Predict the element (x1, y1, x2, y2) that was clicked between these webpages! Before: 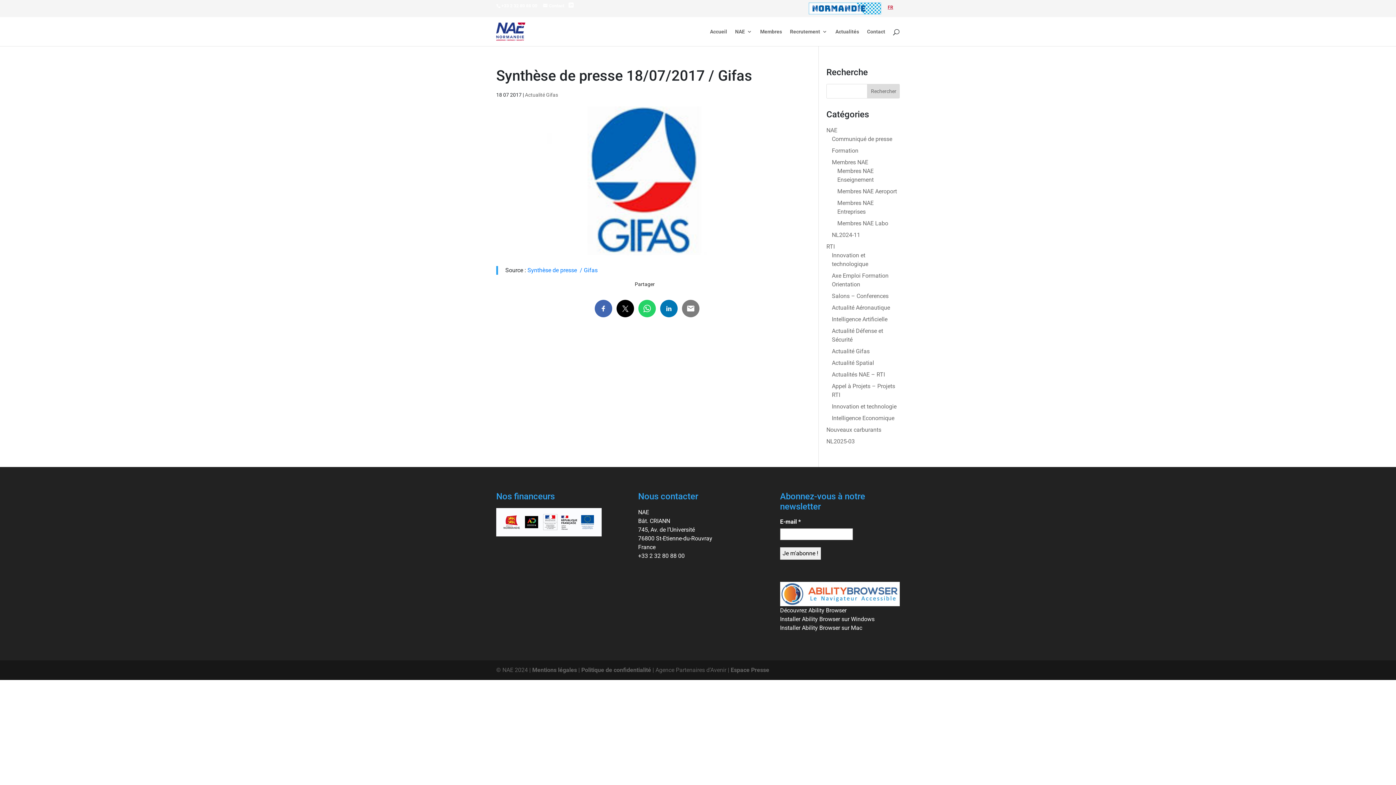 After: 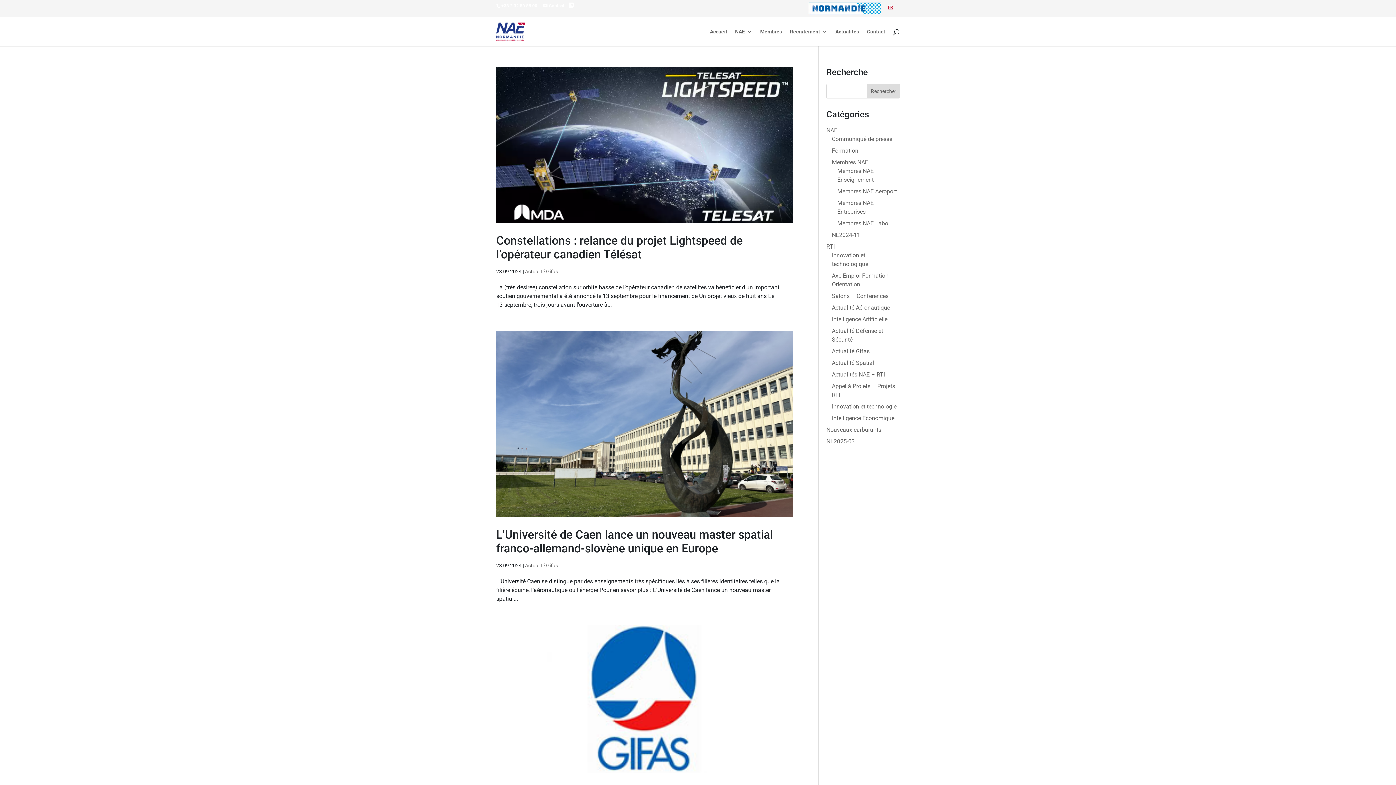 Action: label: Actualité Gifas bbox: (832, 348, 869, 354)